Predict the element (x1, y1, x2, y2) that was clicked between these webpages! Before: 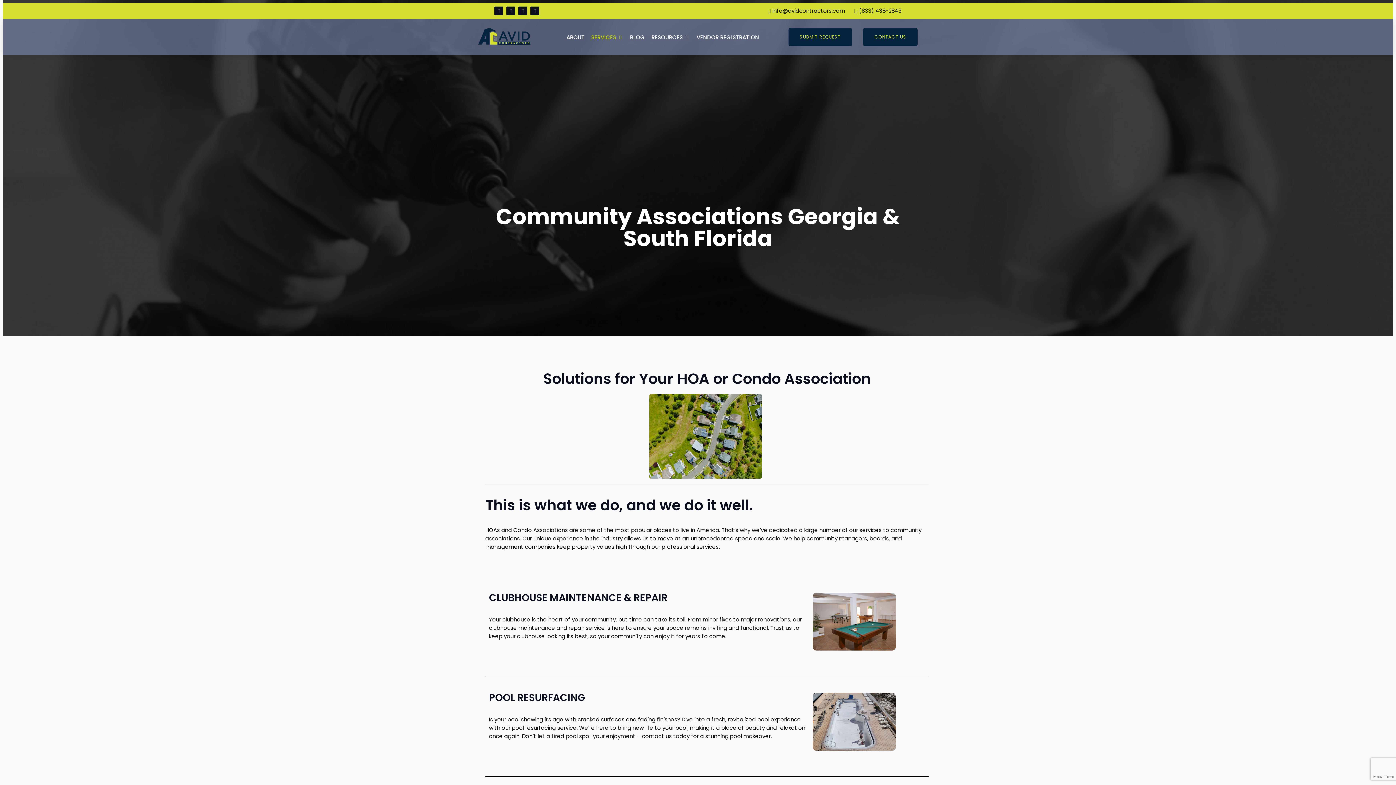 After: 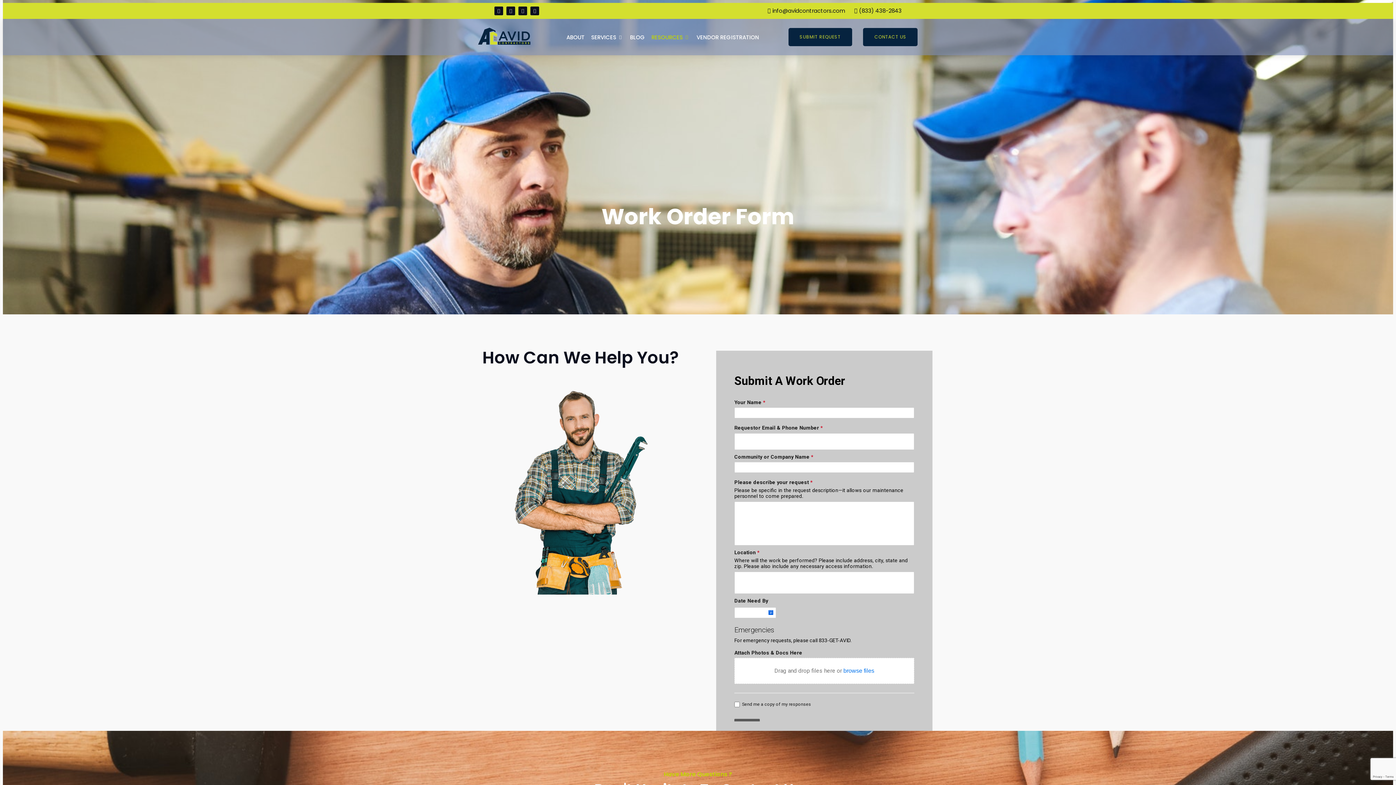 Action: label: SUBMIT REQUEST bbox: (788, 28, 852, 46)